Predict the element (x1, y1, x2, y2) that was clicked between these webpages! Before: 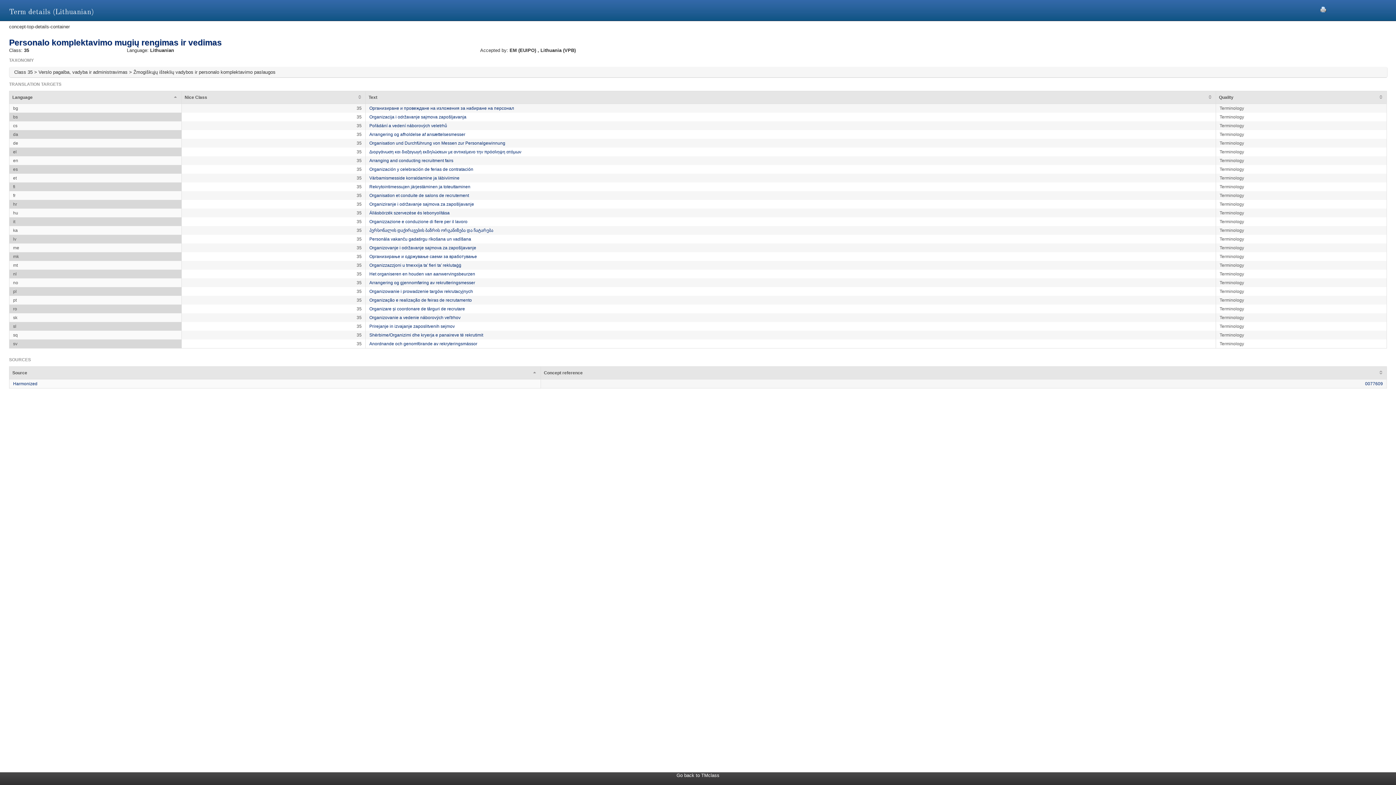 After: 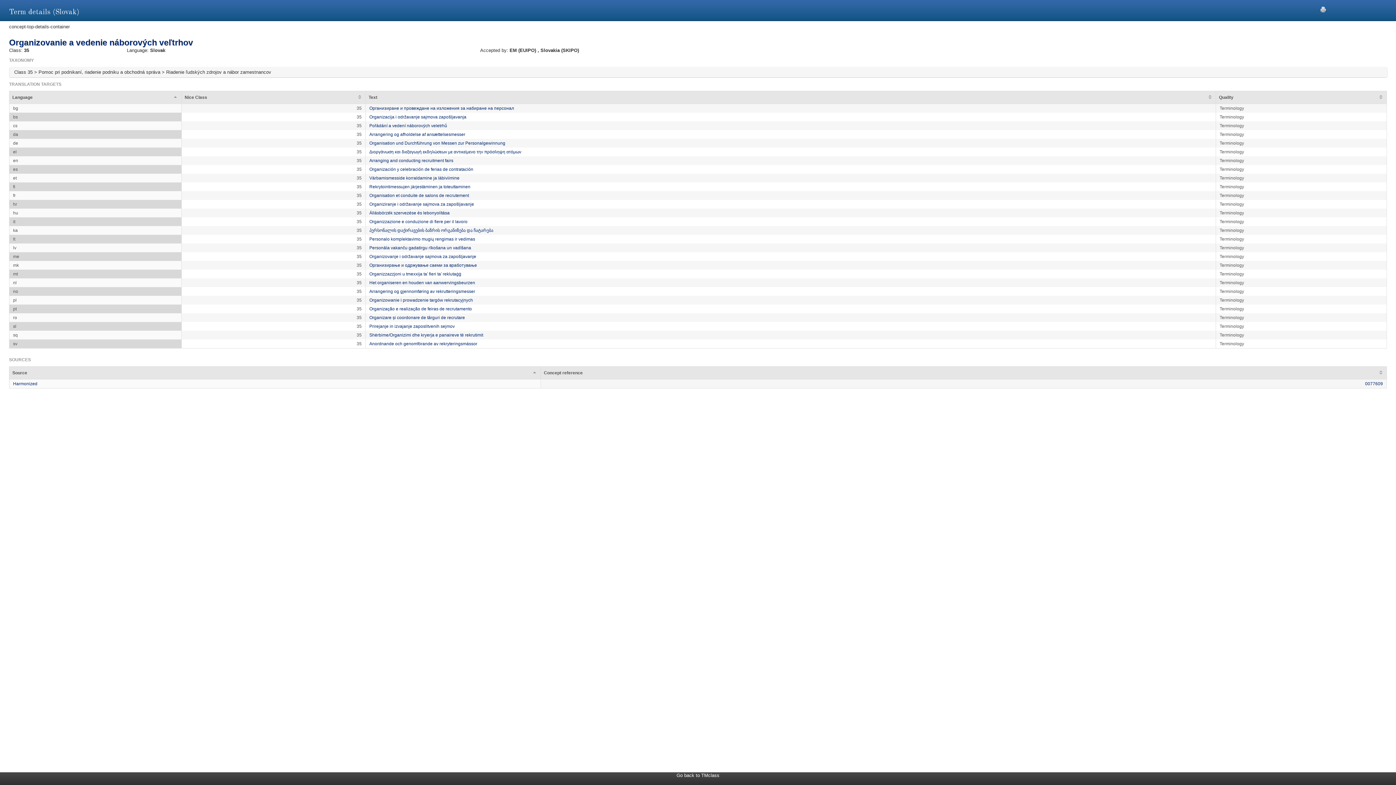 Action: bbox: (369, 315, 460, 320) label: Organizovanie a vedenie náborových veľtrhov